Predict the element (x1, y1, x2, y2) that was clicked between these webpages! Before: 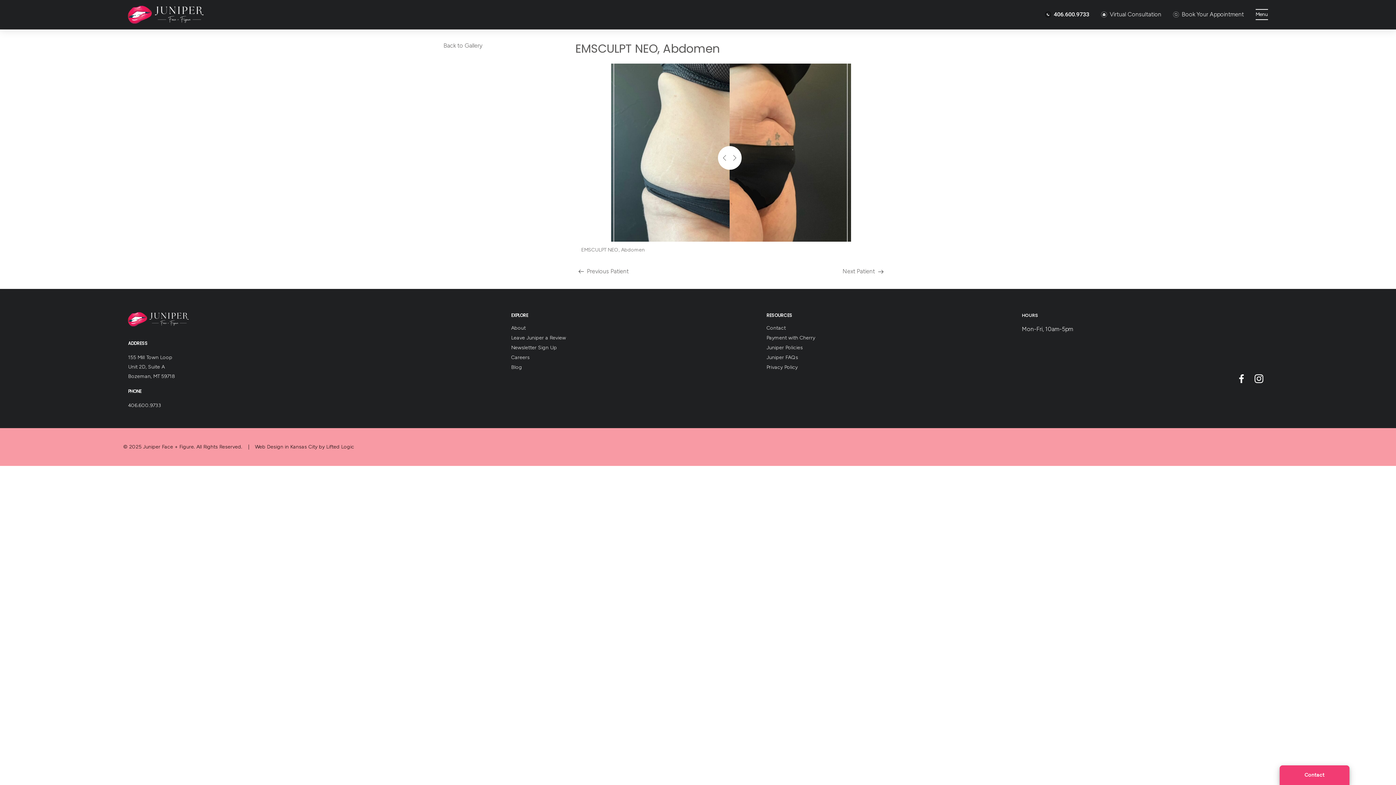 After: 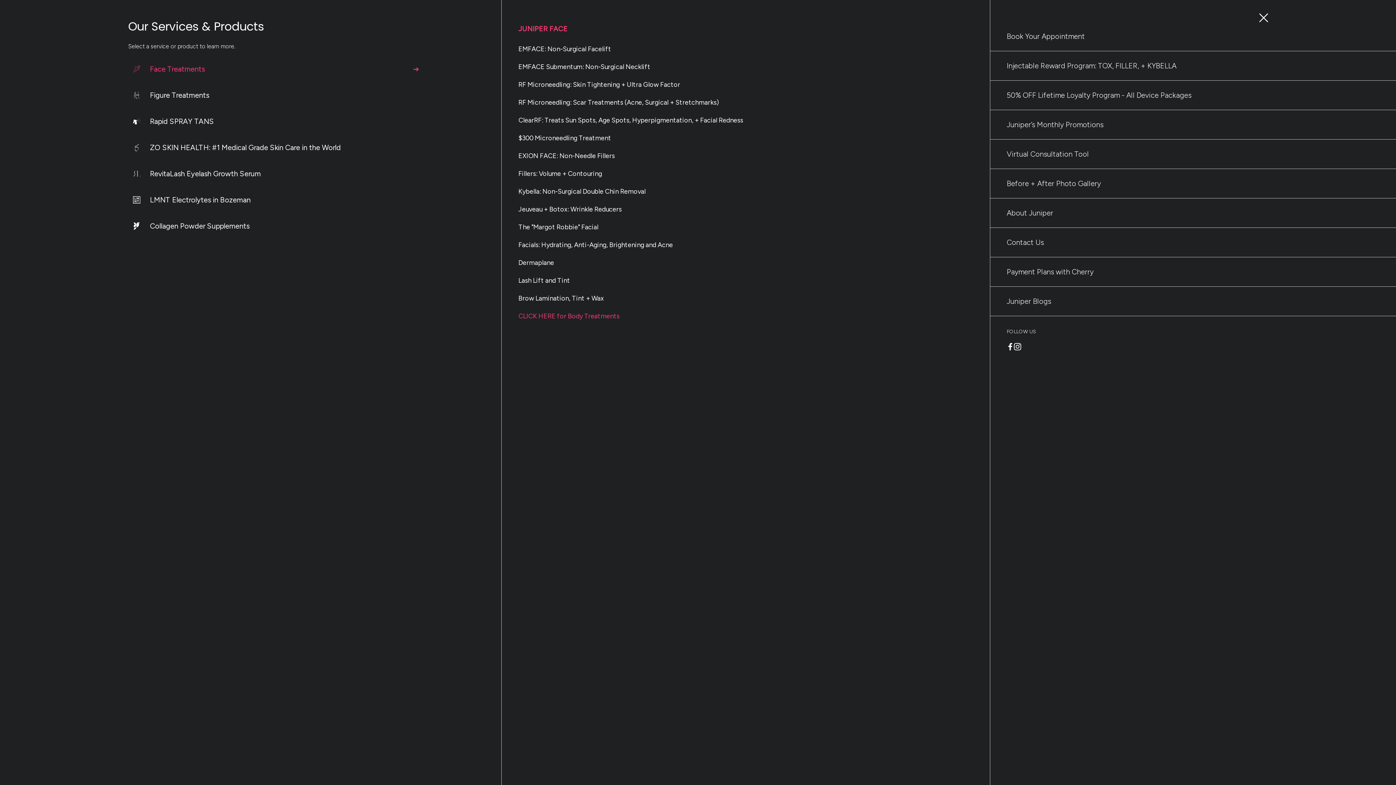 Action: bbox: (1255, 9, 1268, 20) label: Menu